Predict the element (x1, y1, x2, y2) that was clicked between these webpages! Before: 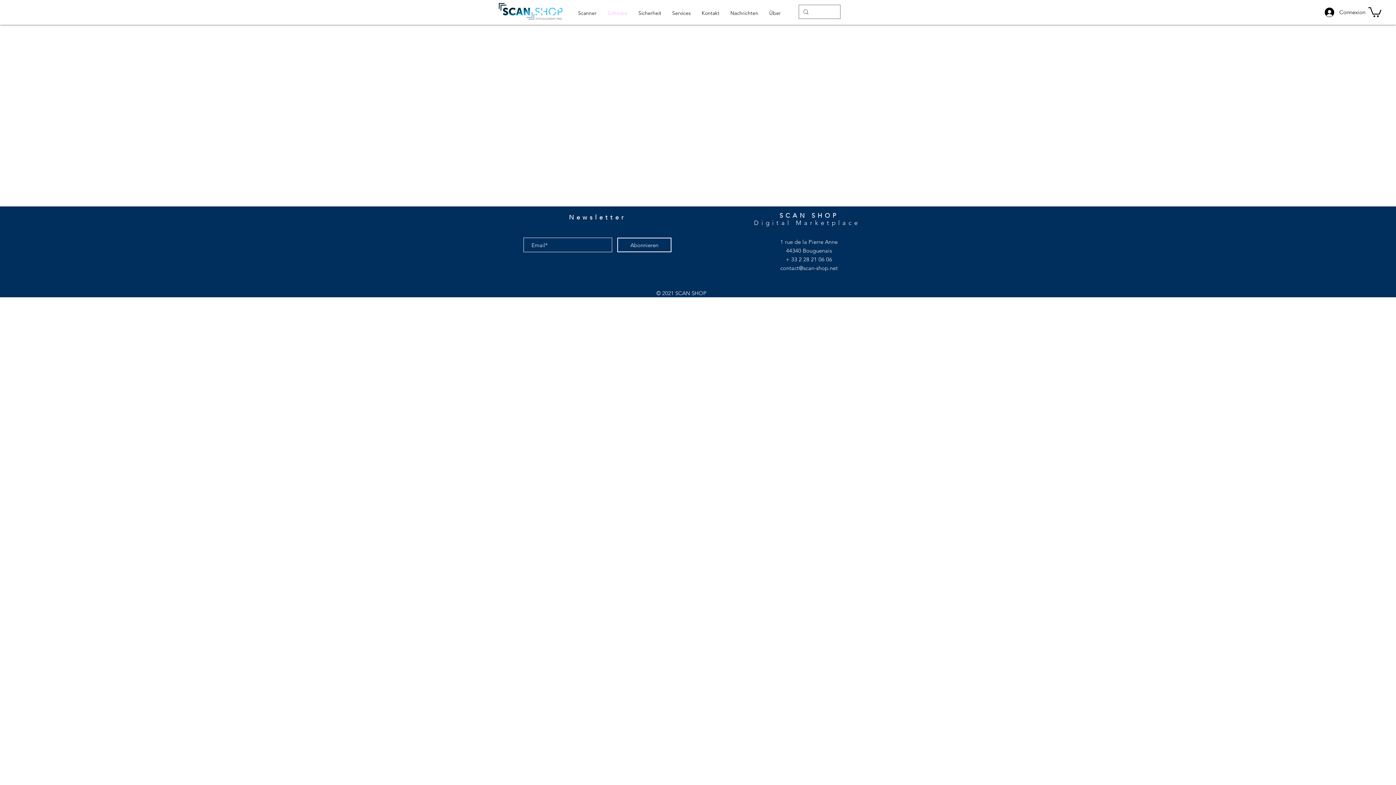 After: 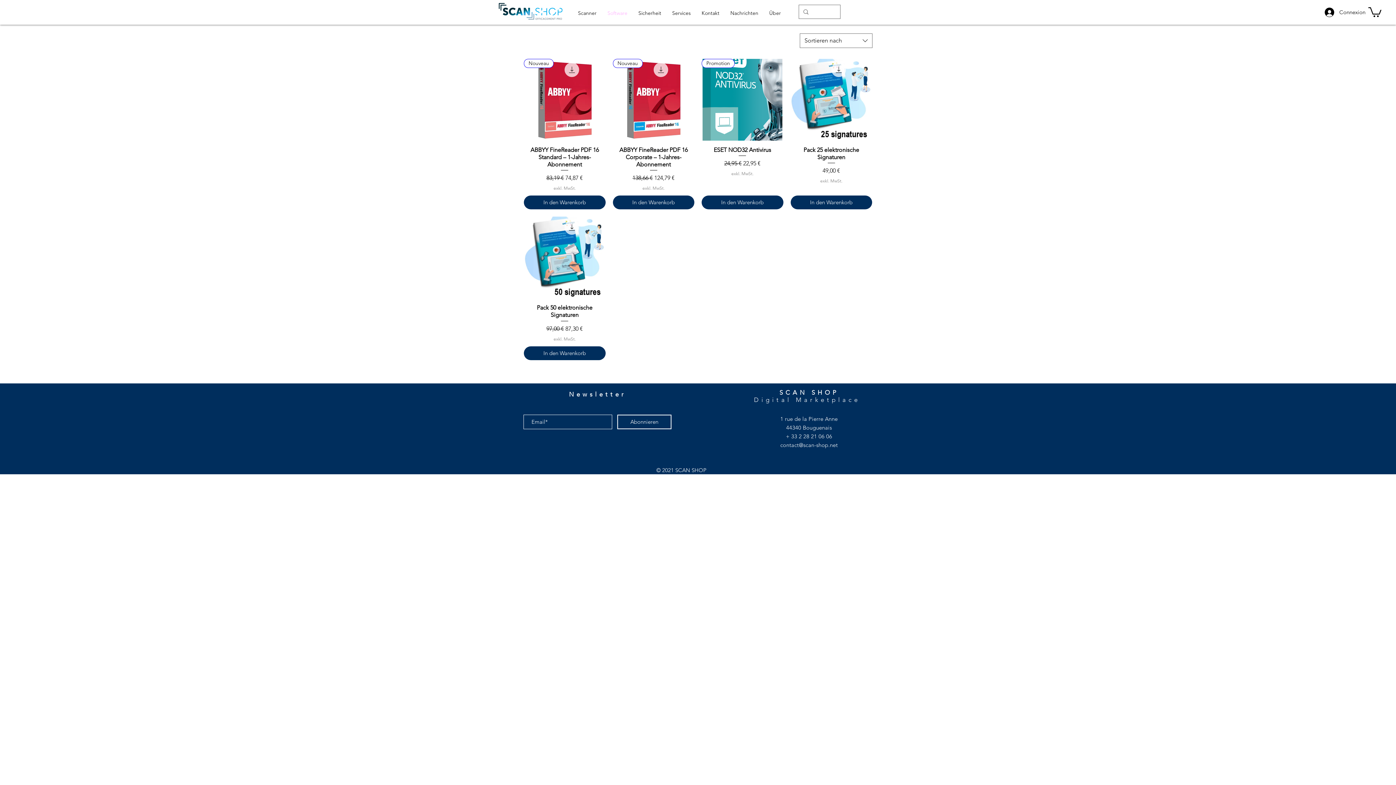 Action: bbox: (602, 7, 633, 18) label: Software